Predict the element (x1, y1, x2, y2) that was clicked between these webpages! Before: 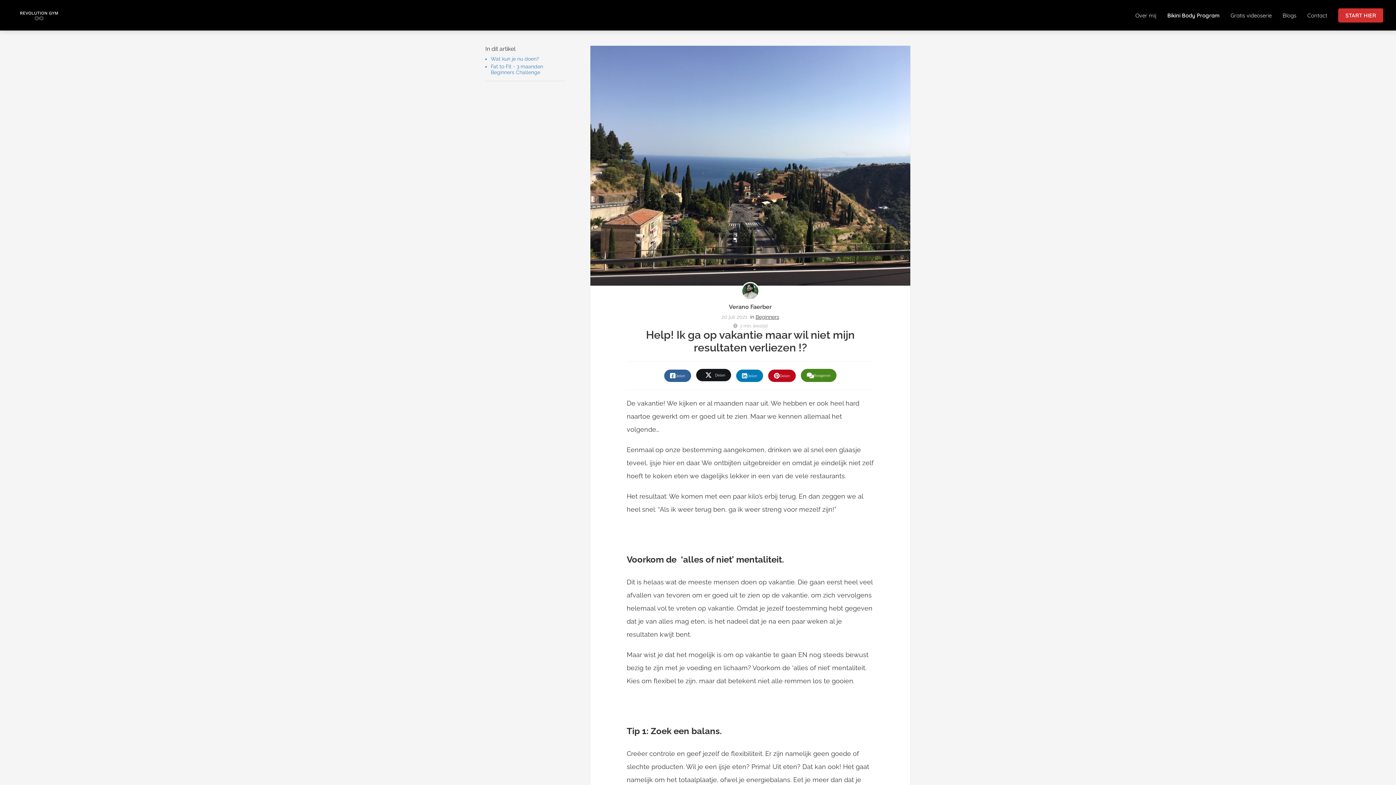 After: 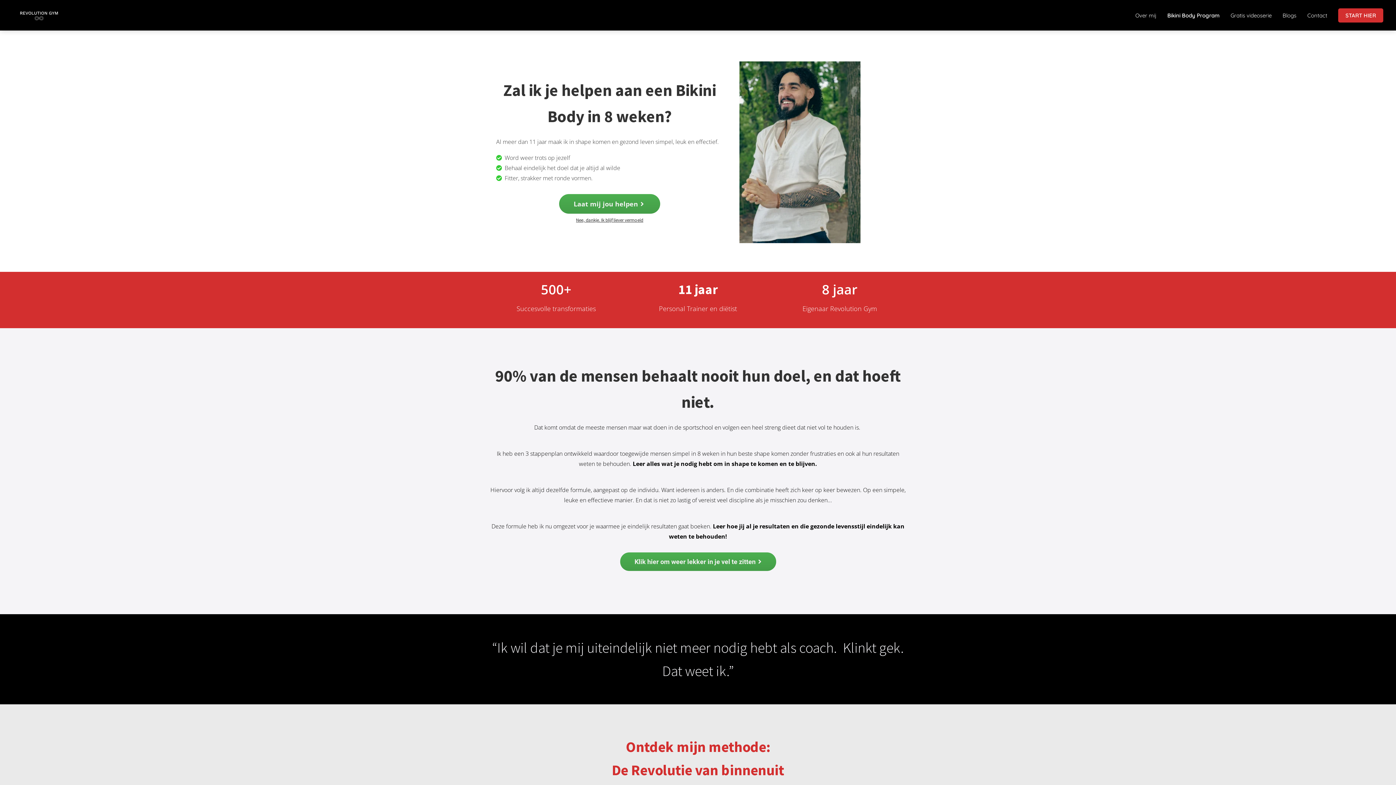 Action: bbox: (7, 3, 134, 26)